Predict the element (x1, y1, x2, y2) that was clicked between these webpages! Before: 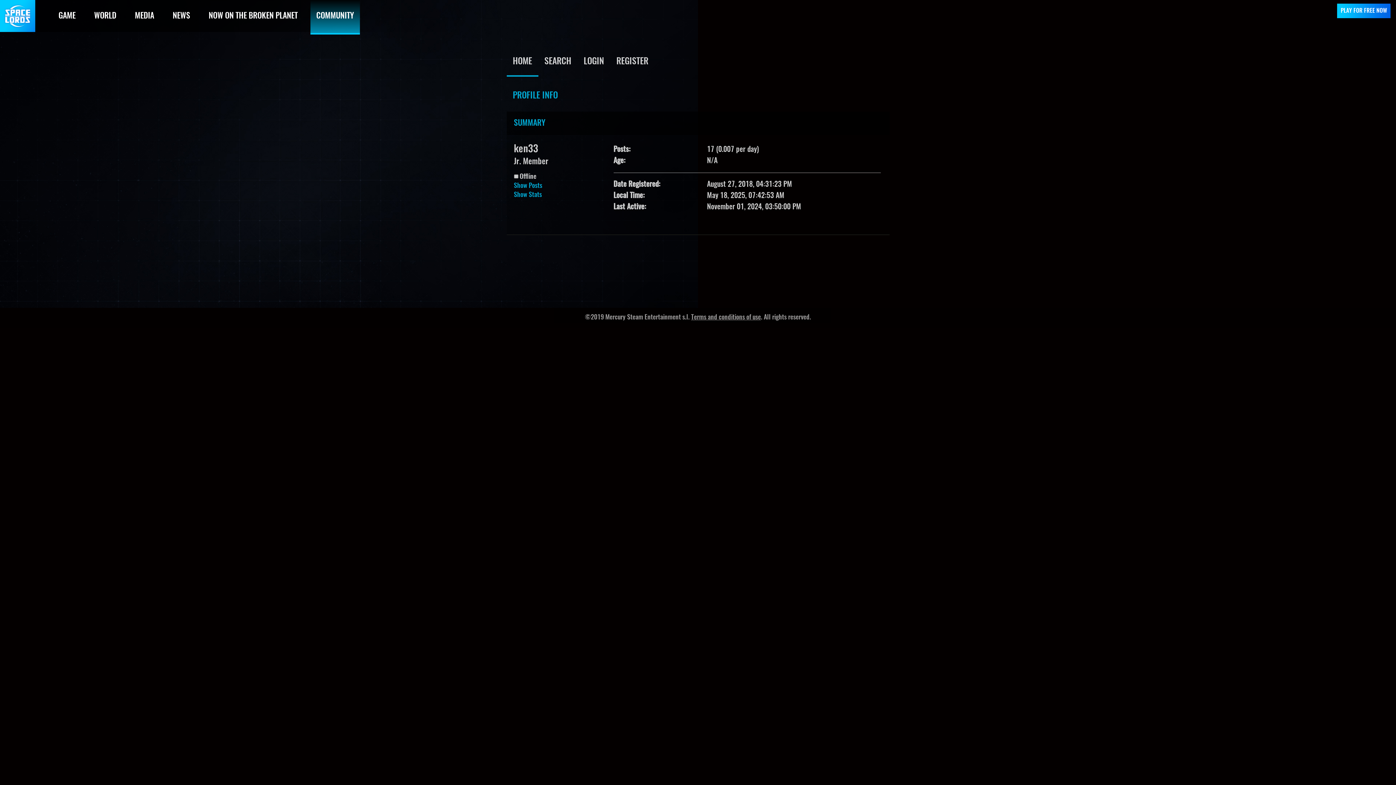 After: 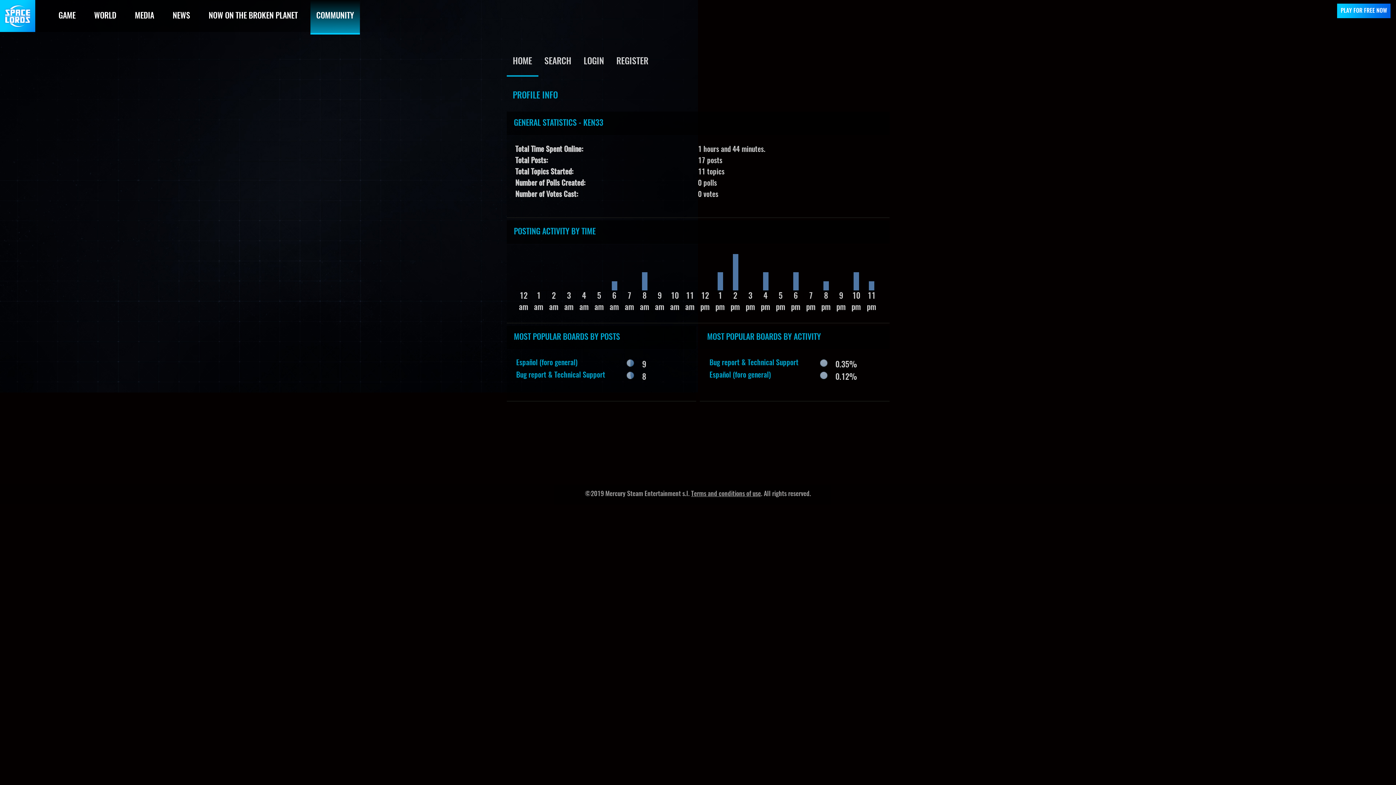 Action: label: Show Stats bbox: (514, 192, 542, 198)